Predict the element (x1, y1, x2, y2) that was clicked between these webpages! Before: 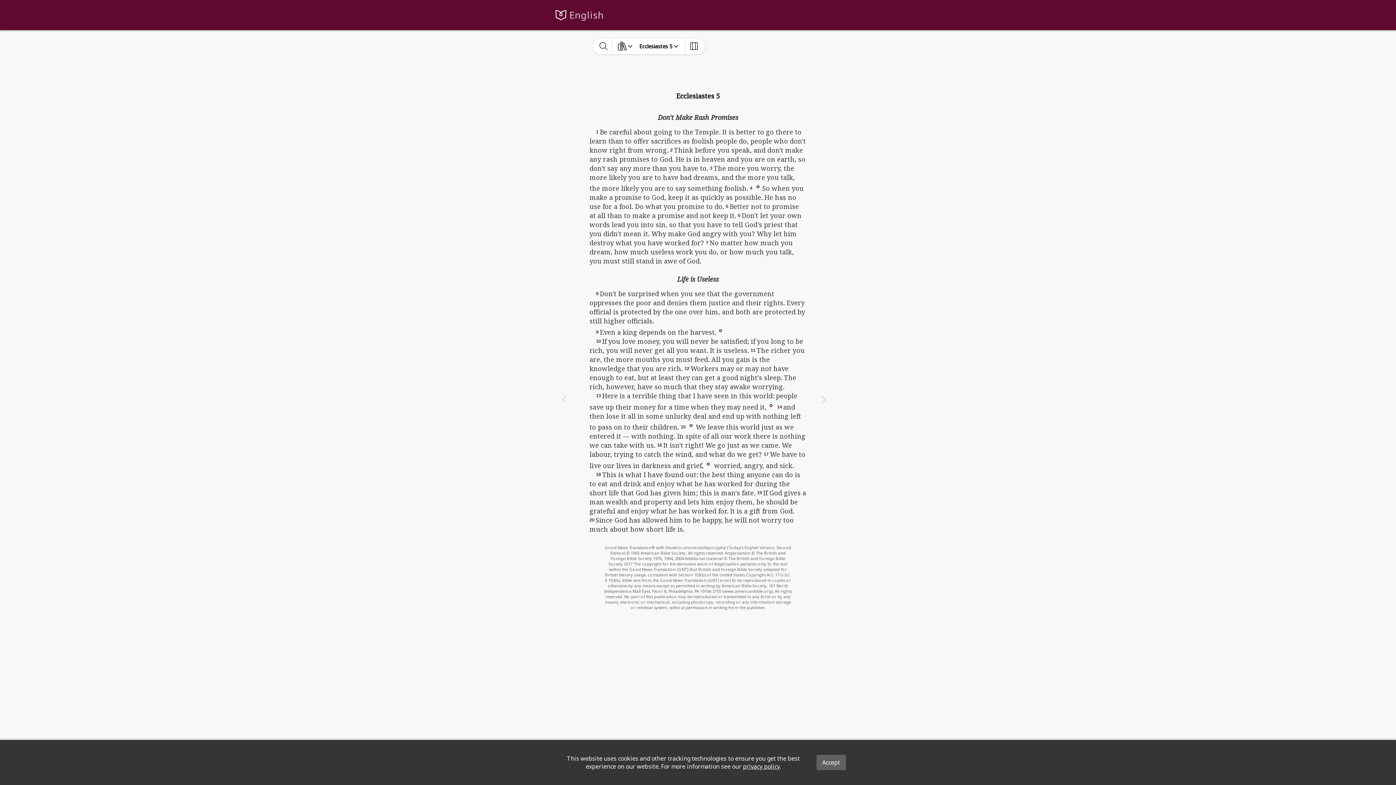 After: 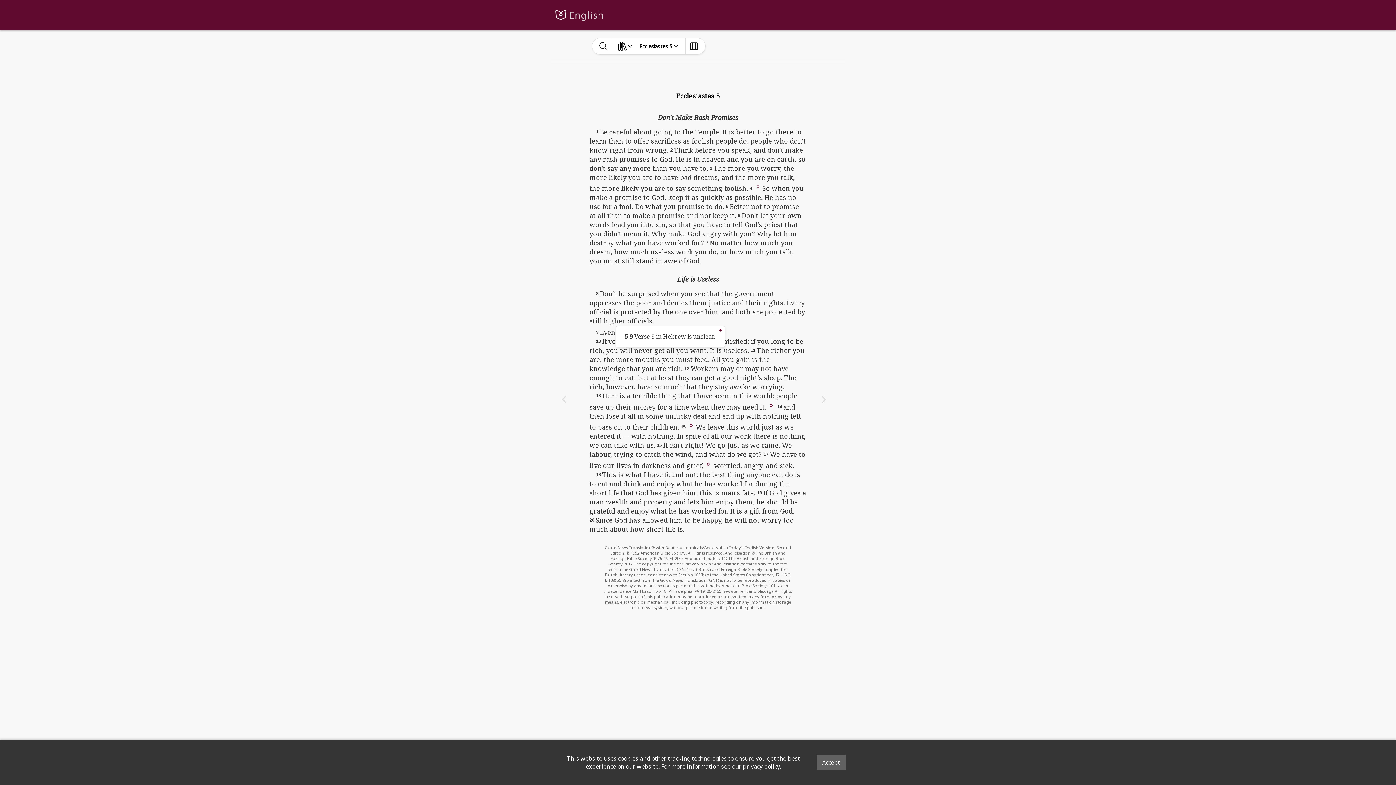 Action: bbox: (716, 326, 725, 334)